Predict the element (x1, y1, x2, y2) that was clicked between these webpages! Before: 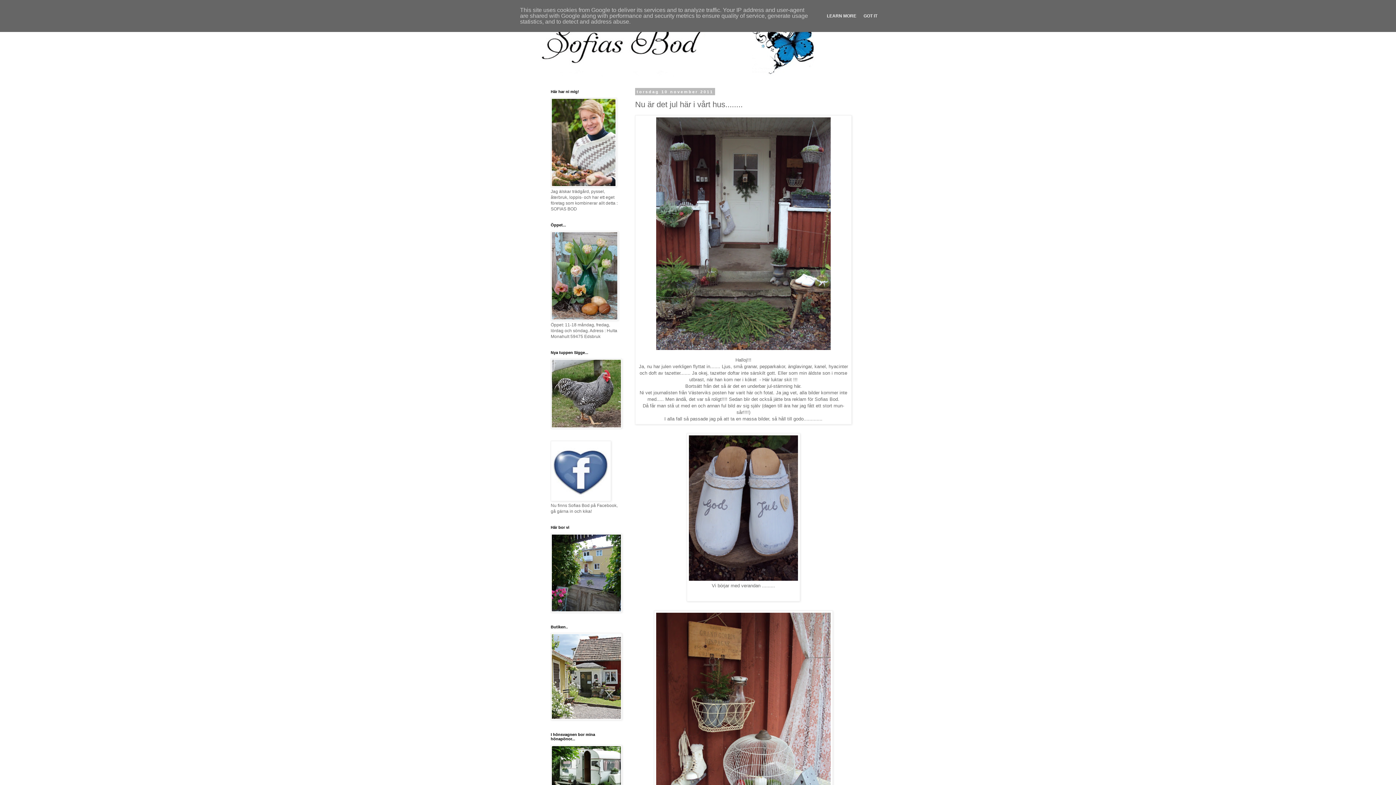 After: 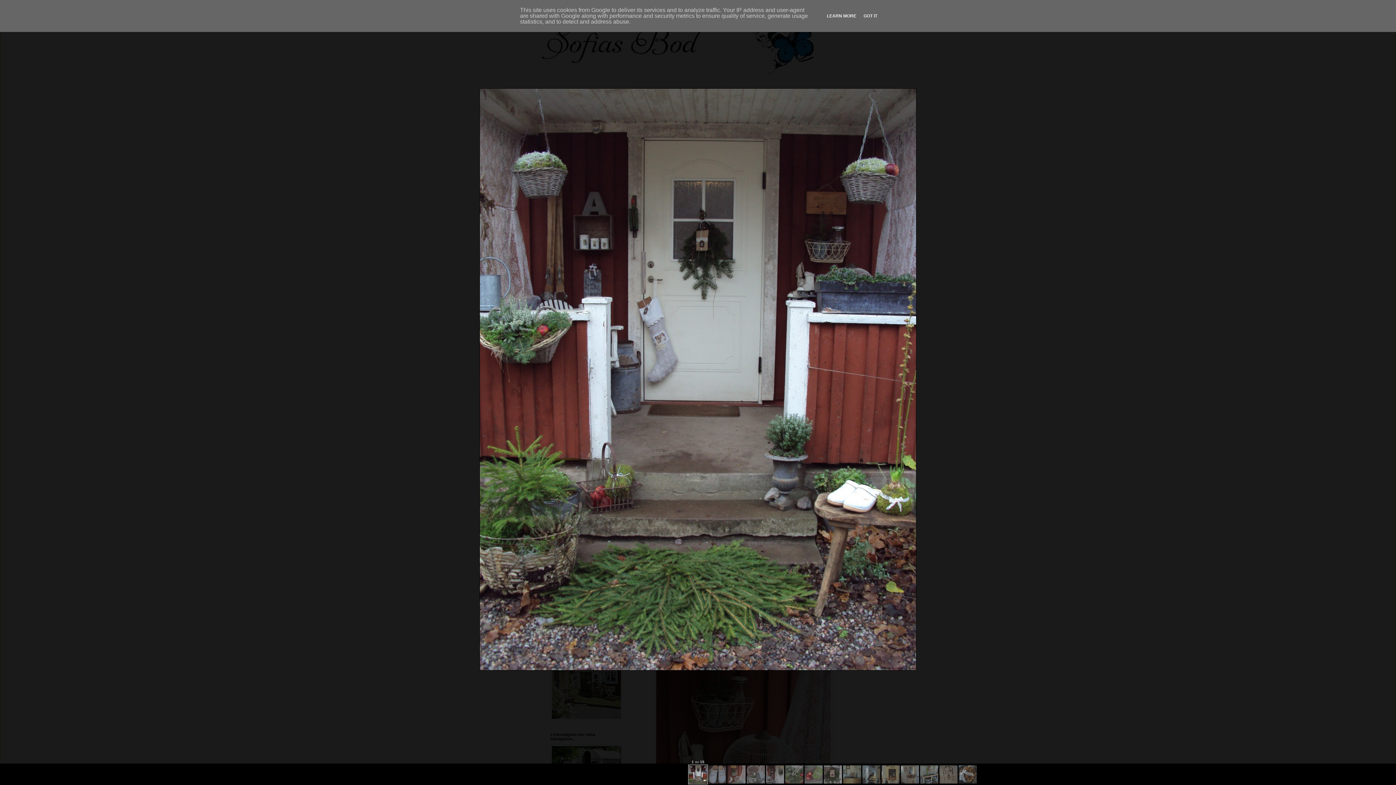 Action: bbox: (656, 345, 830, 351)